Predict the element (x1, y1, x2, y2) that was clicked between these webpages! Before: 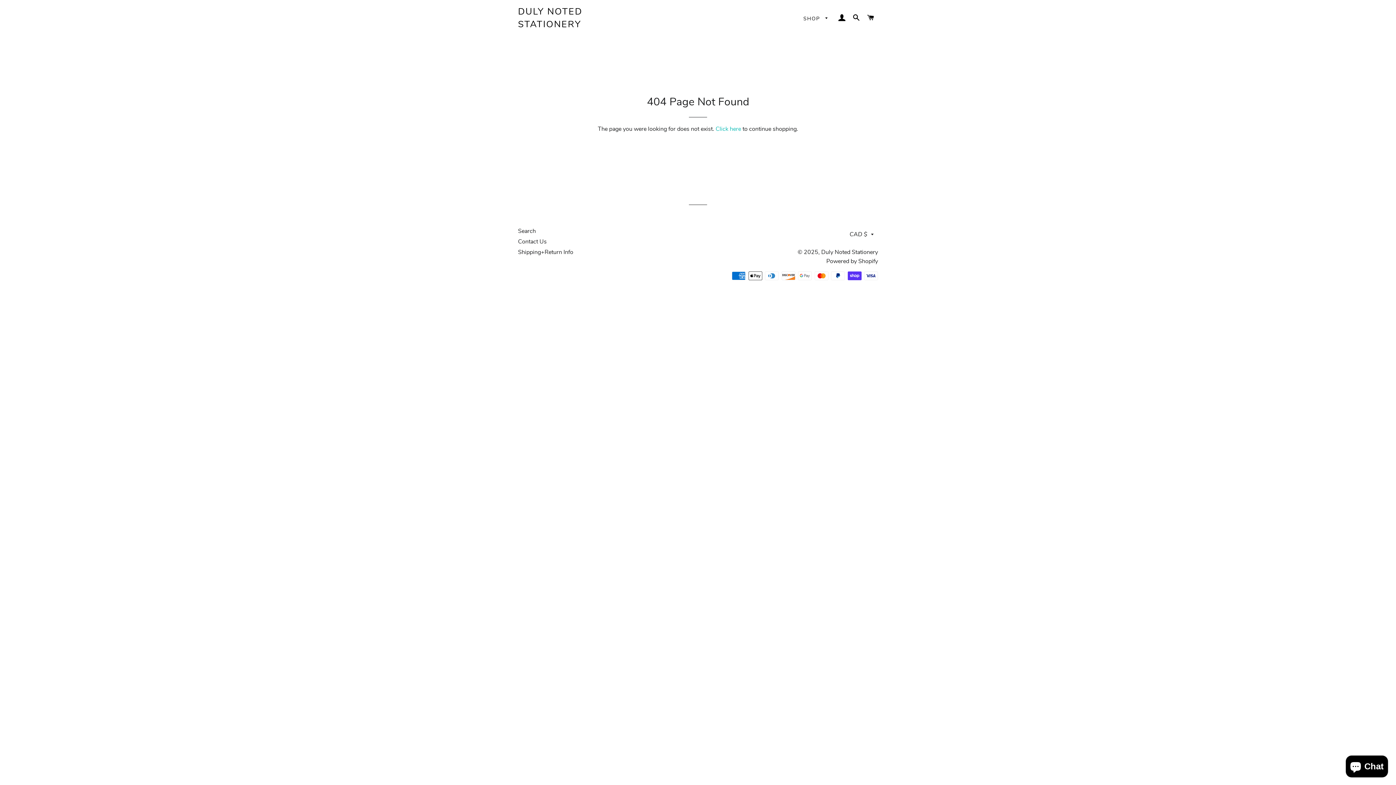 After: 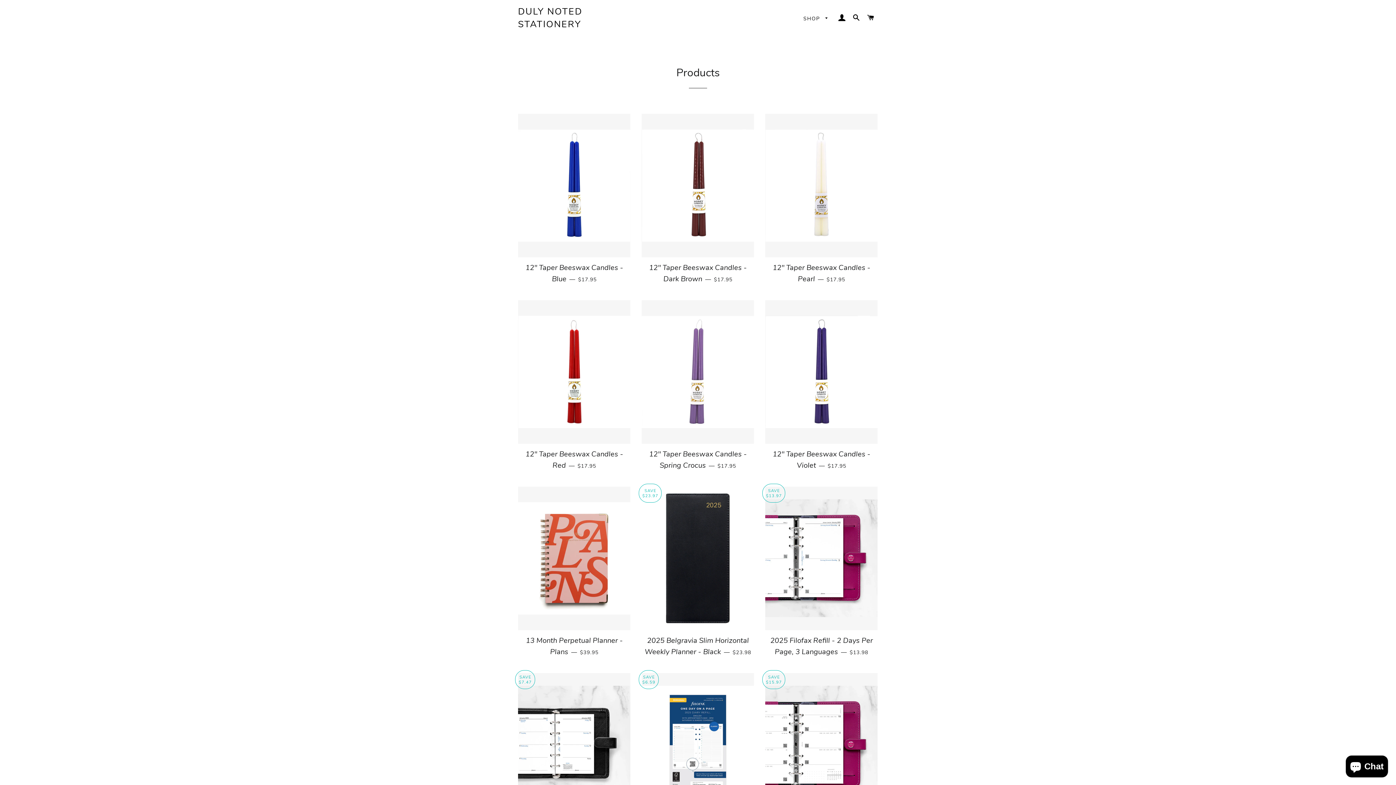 Action: bbox: (798, 9, 834, 28) label: SHOP 